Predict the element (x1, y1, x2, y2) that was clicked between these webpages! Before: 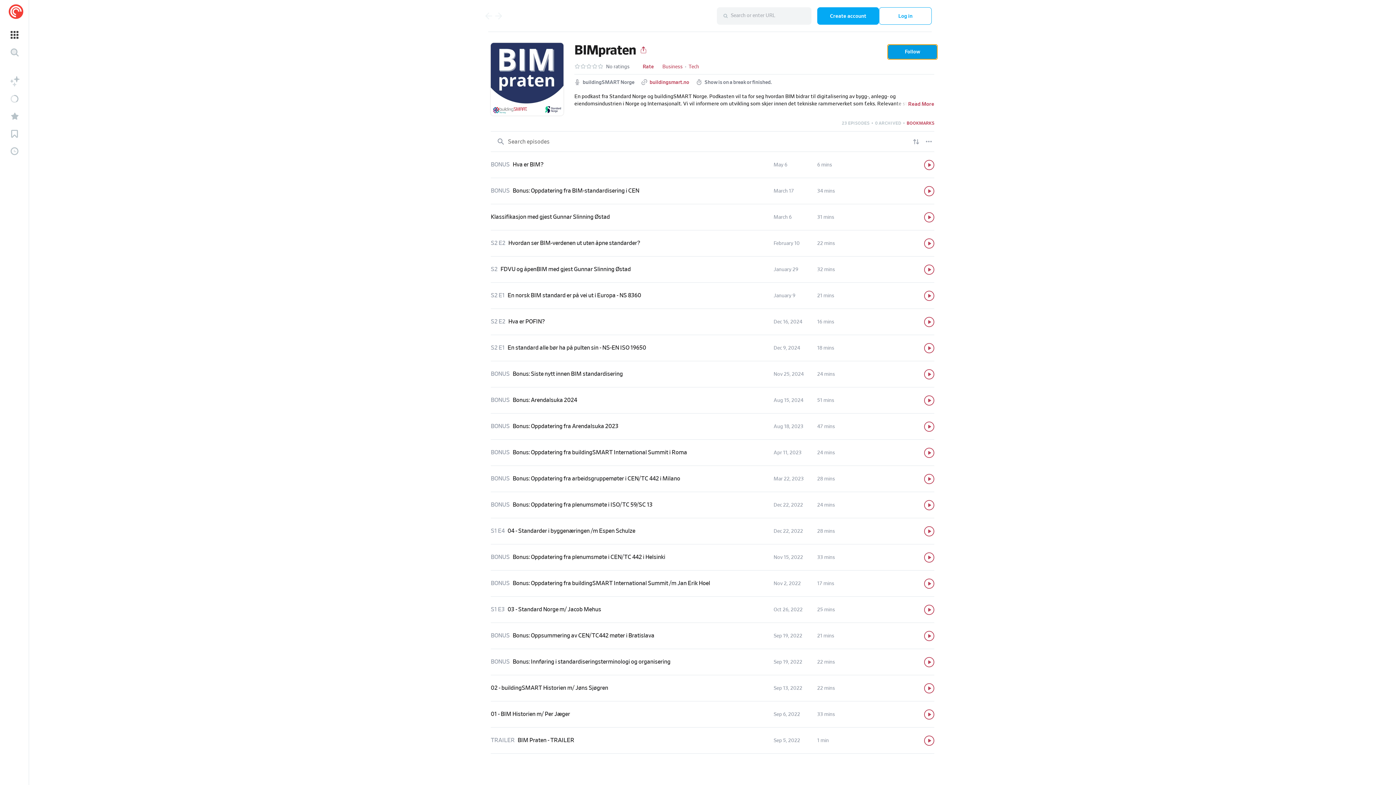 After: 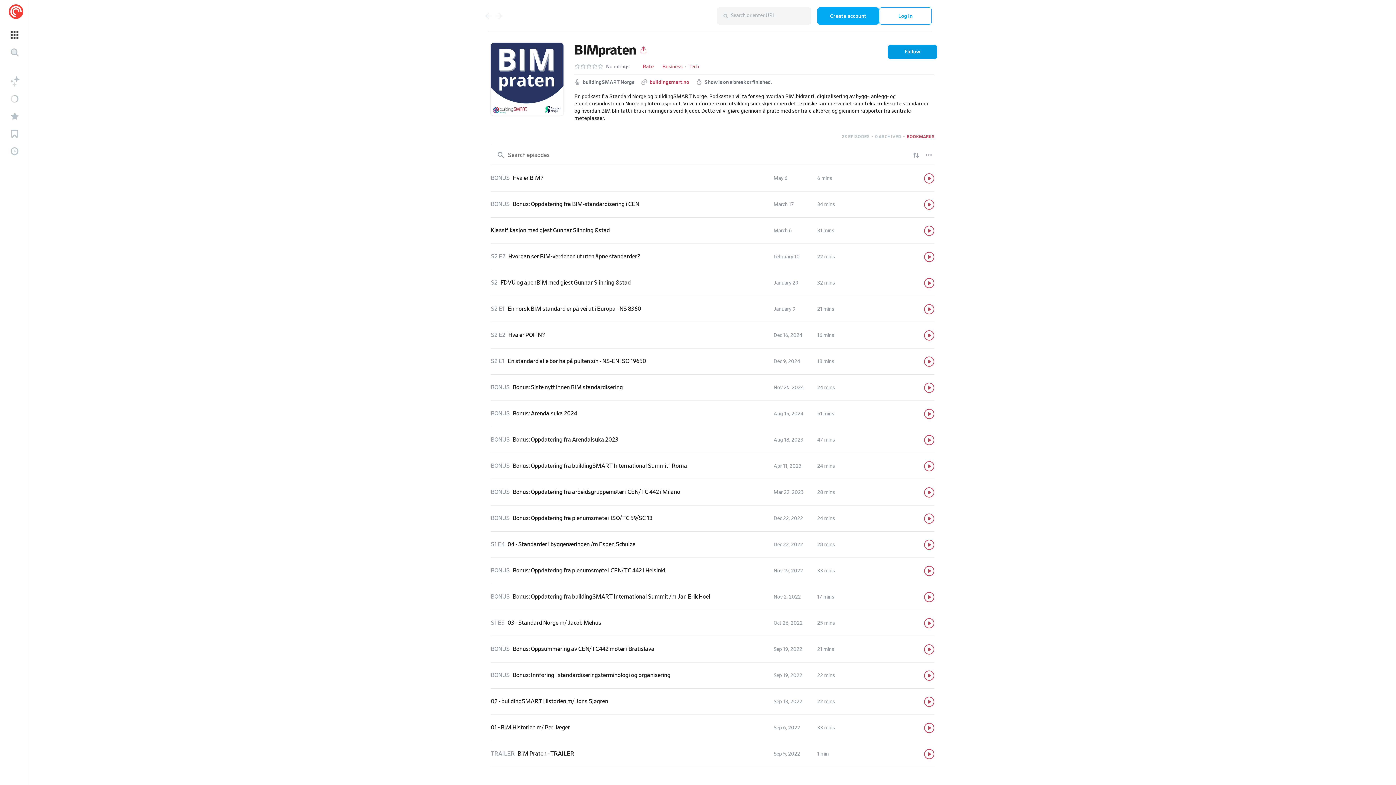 Action: label: Read More bbox: (900, 101, 934, 106)